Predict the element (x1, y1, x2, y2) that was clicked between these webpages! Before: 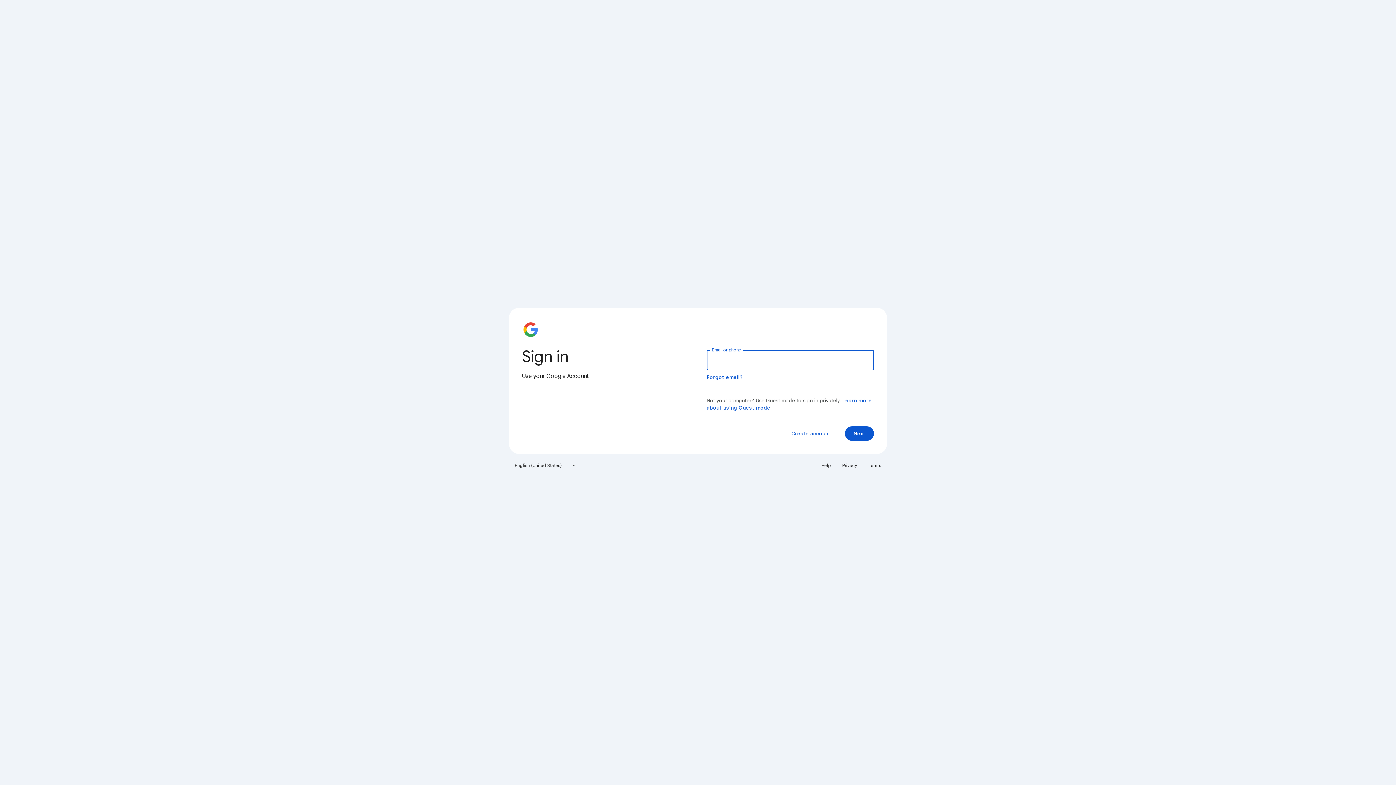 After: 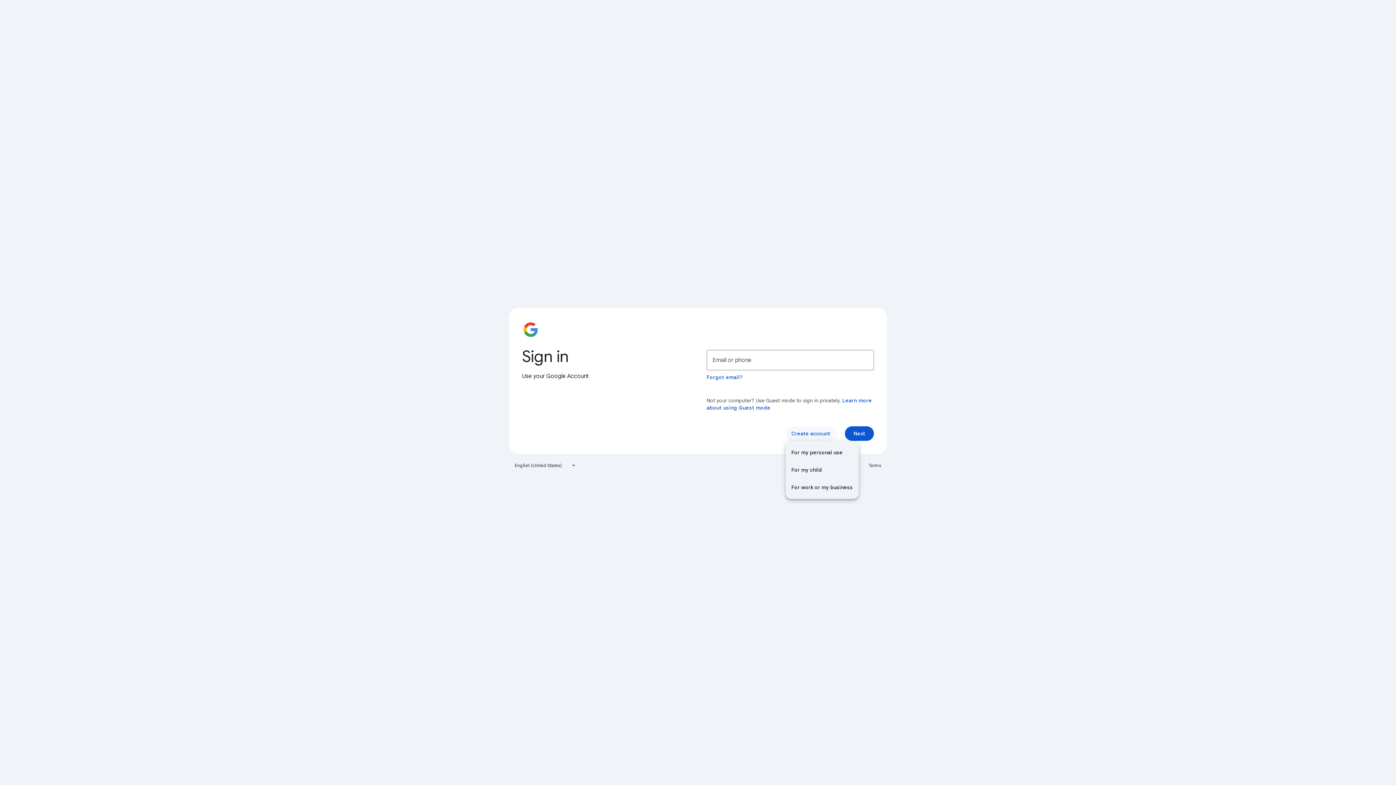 Action: label: Create account bbox: (785, 426, 836, 441)